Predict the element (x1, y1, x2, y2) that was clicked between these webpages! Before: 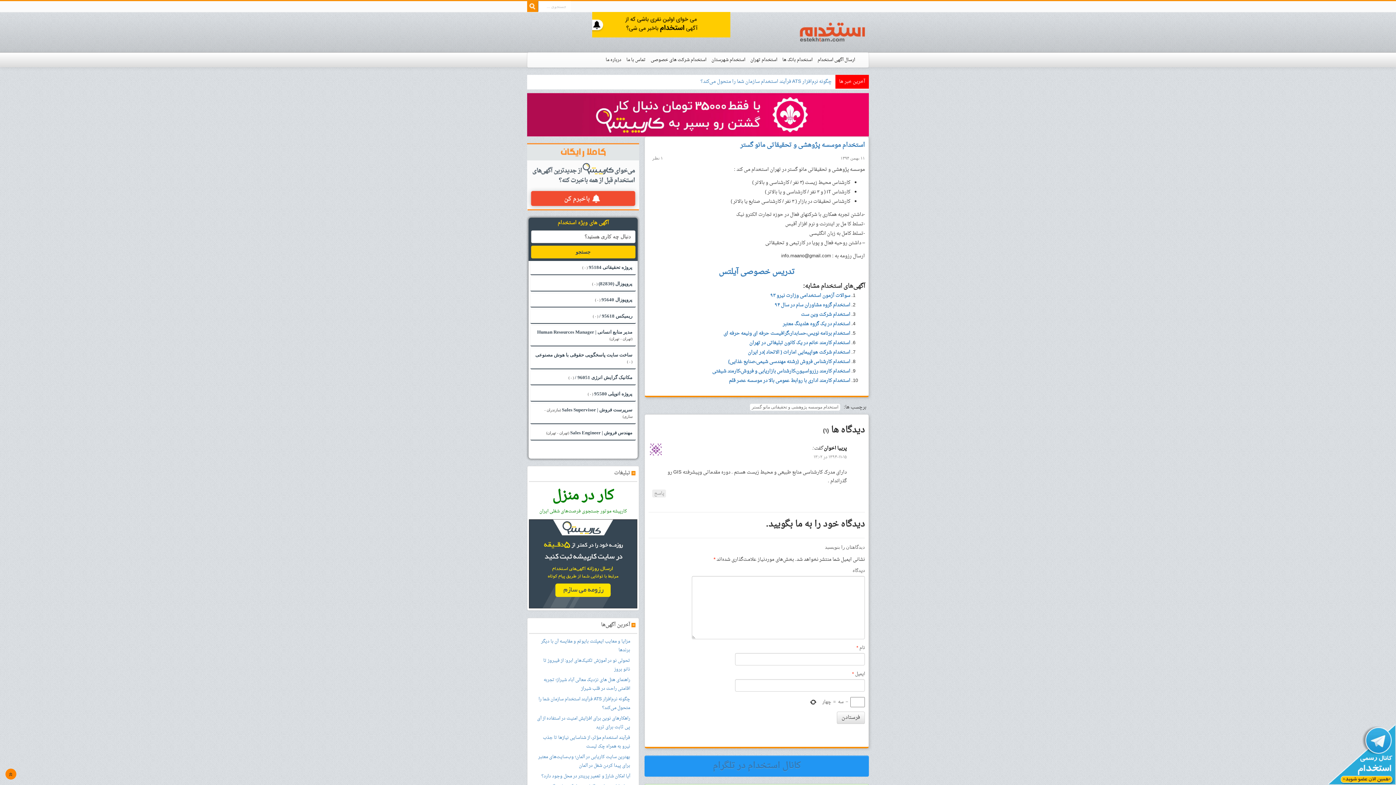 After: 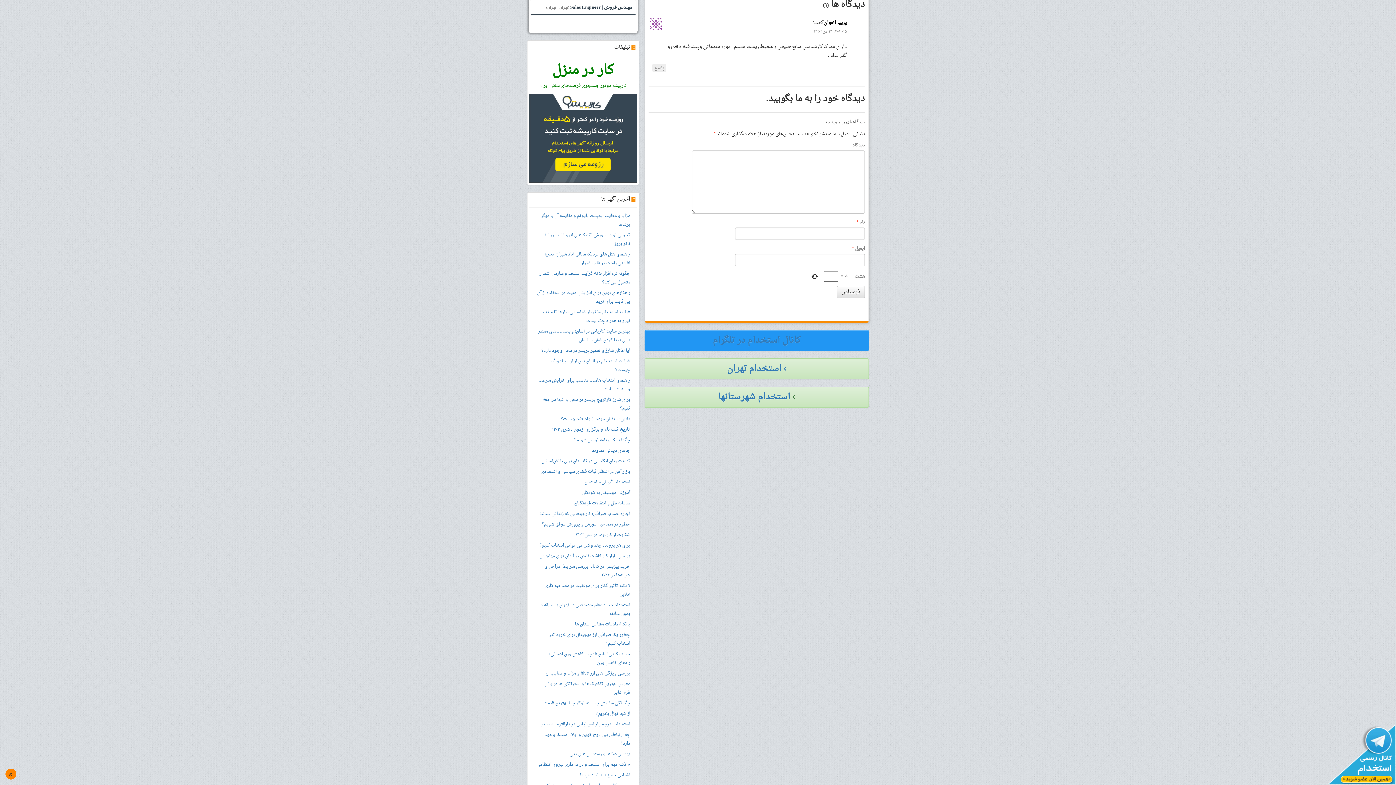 Action: label: ۱ نظر bbox: (652, 156, 663, 160)